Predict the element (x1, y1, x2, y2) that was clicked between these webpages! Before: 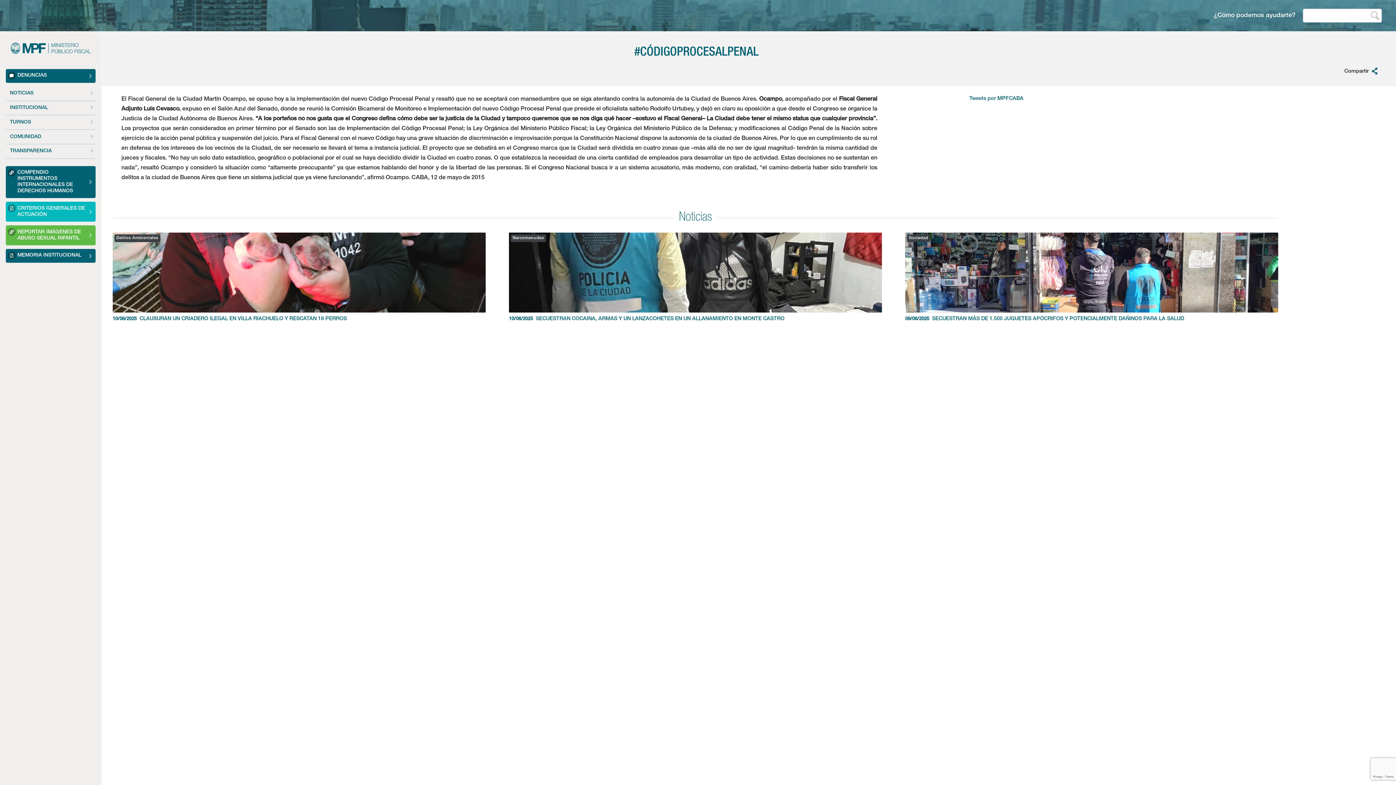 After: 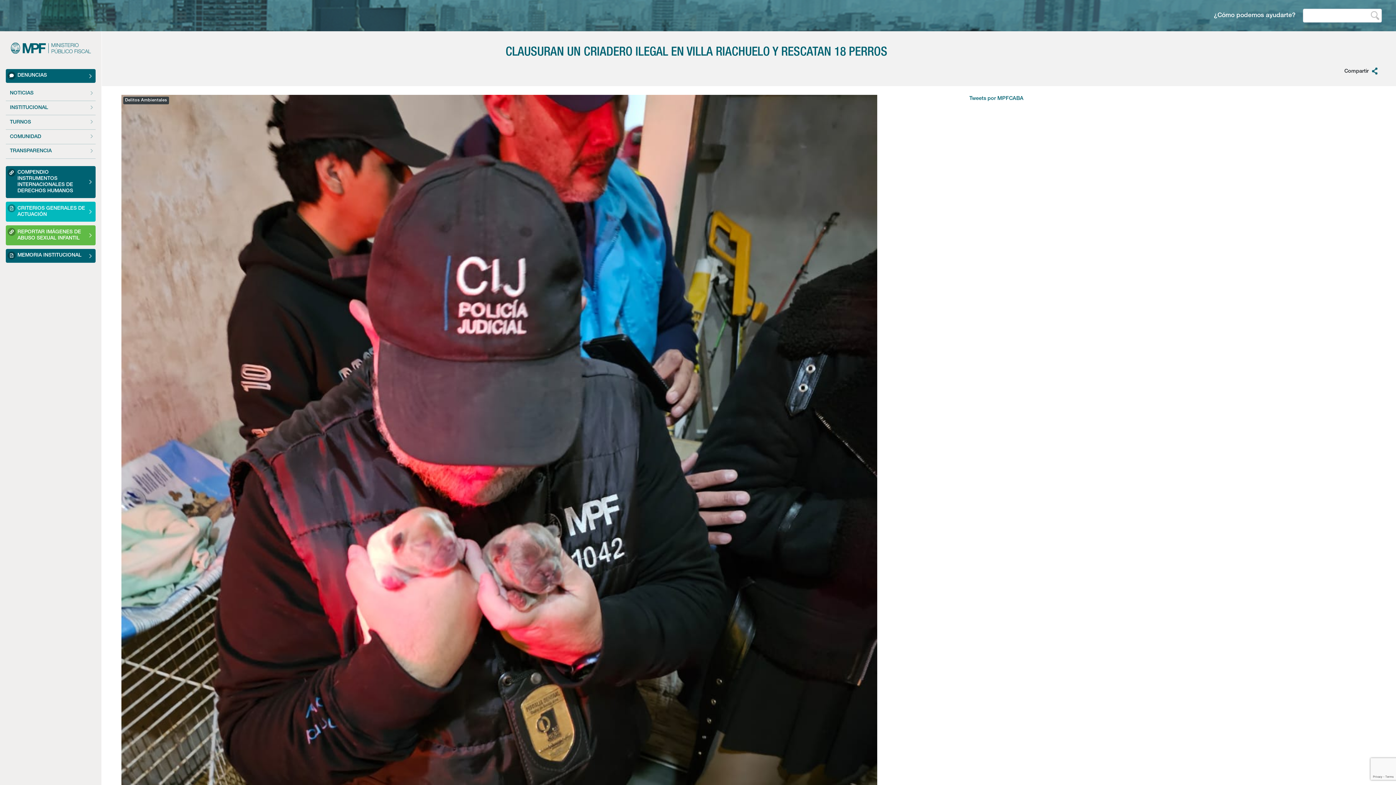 Action: label:  10/06/2025CLAUSURAN UN CRIADERO ILEGAL EN VILLA RIACHUELO Y RESCATAN 18 PERROS bbox: (112, 232, 485, 322)